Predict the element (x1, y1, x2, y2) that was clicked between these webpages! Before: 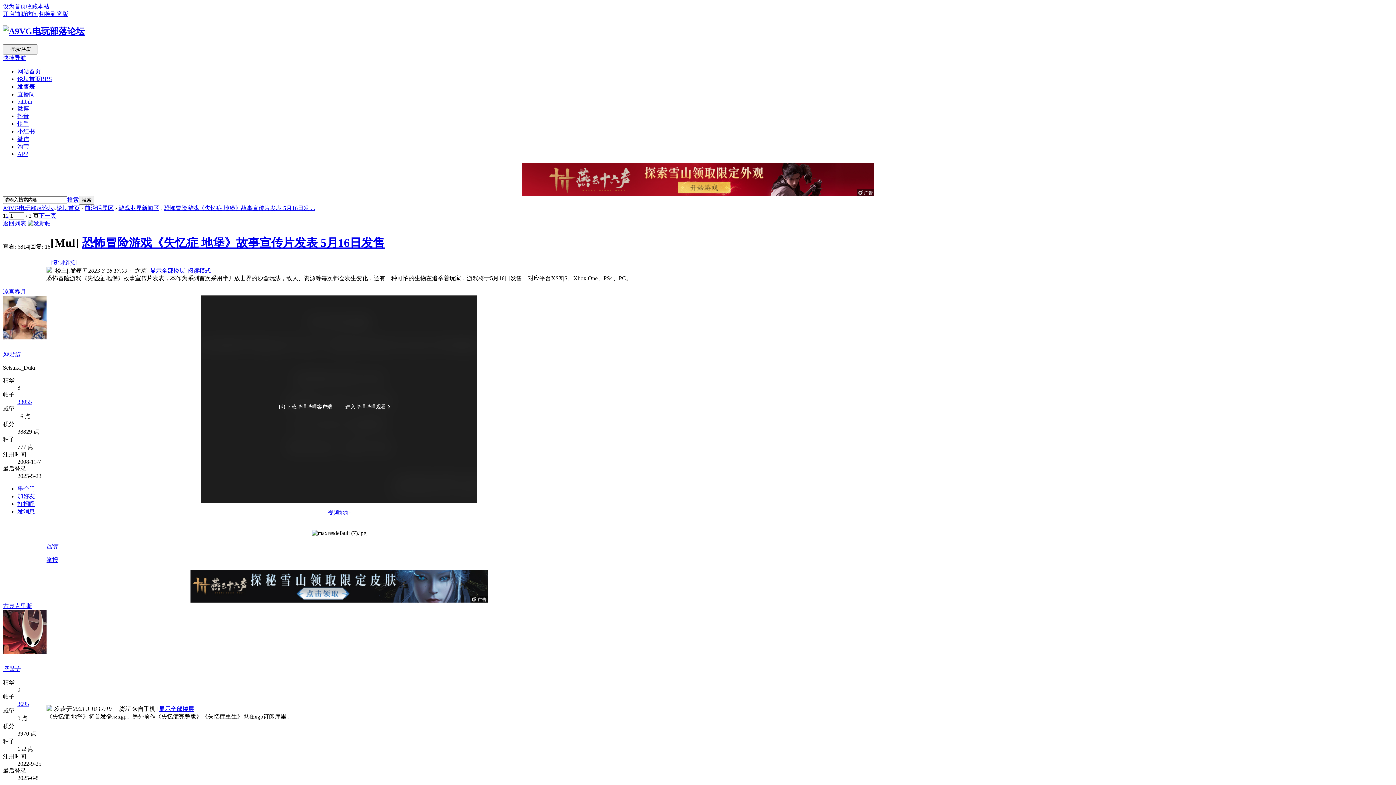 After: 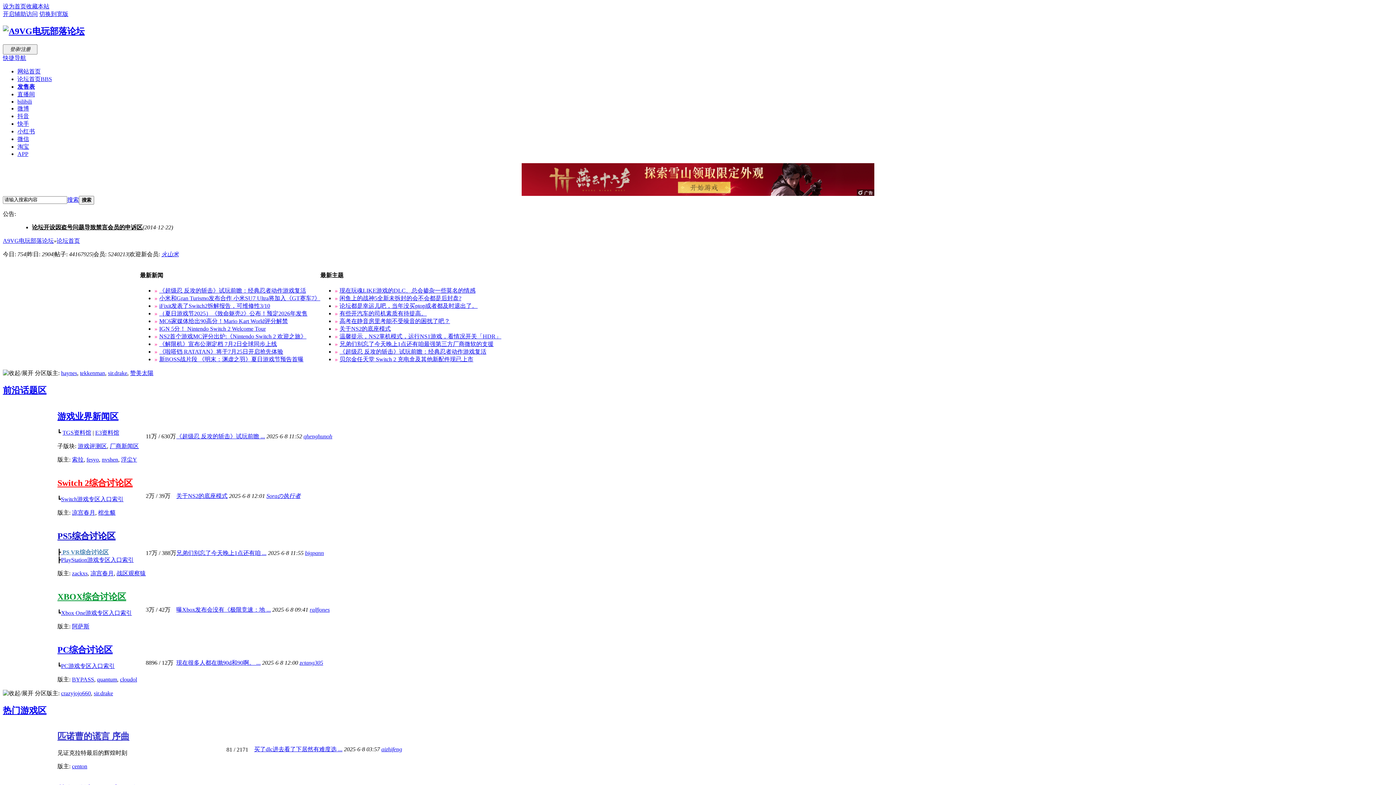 Action: bbox: (2, 26, 84, 35)